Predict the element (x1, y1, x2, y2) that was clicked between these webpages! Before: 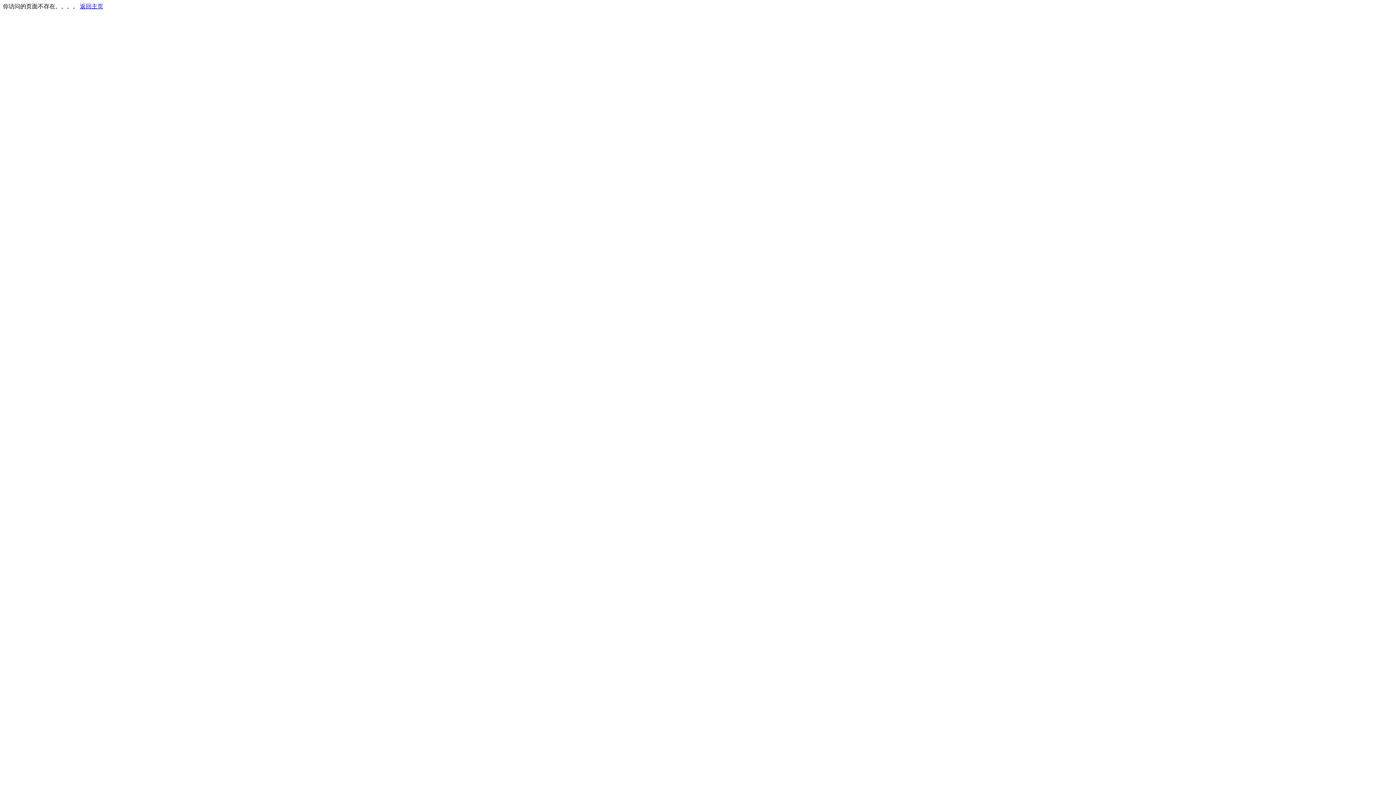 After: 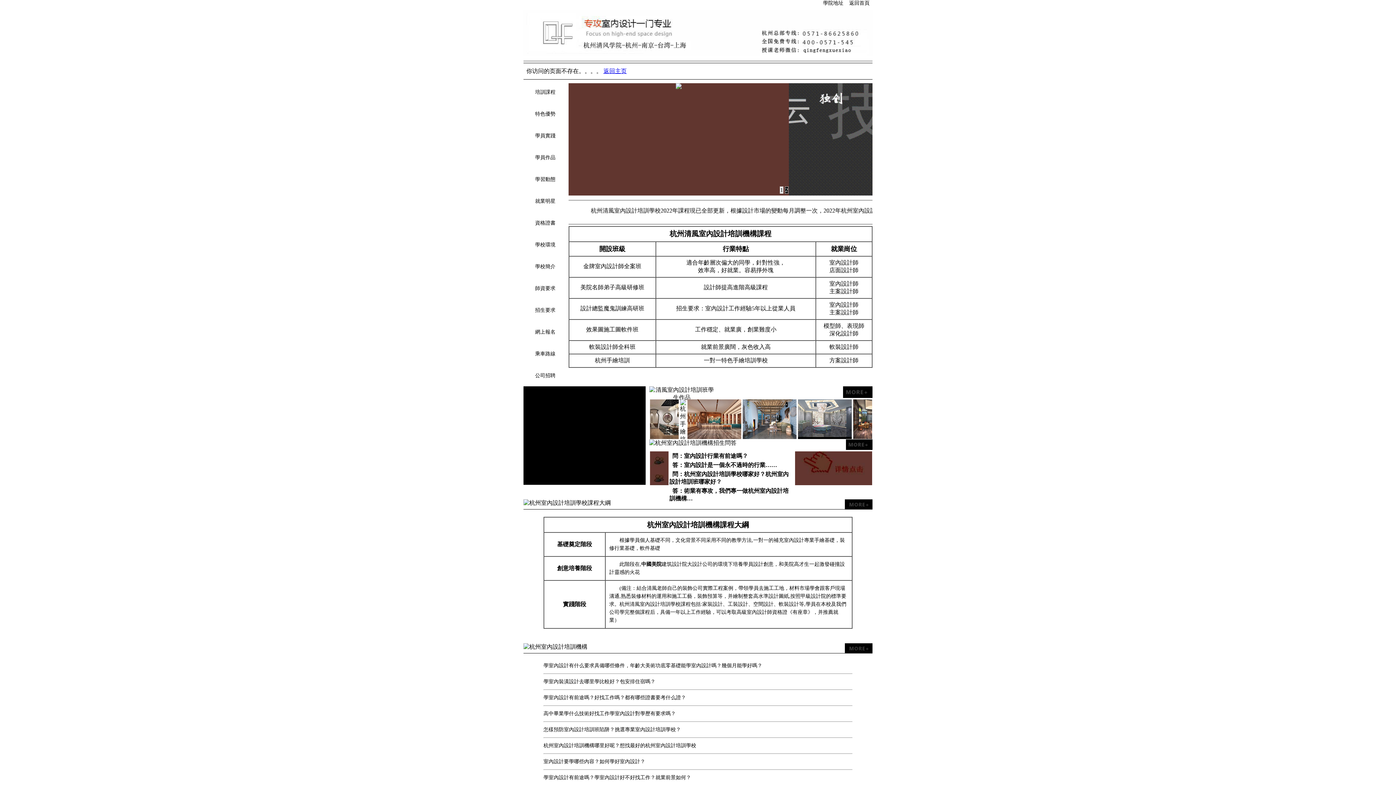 Action: label: 返回主页 bbox: (80, 3, 103, 9)